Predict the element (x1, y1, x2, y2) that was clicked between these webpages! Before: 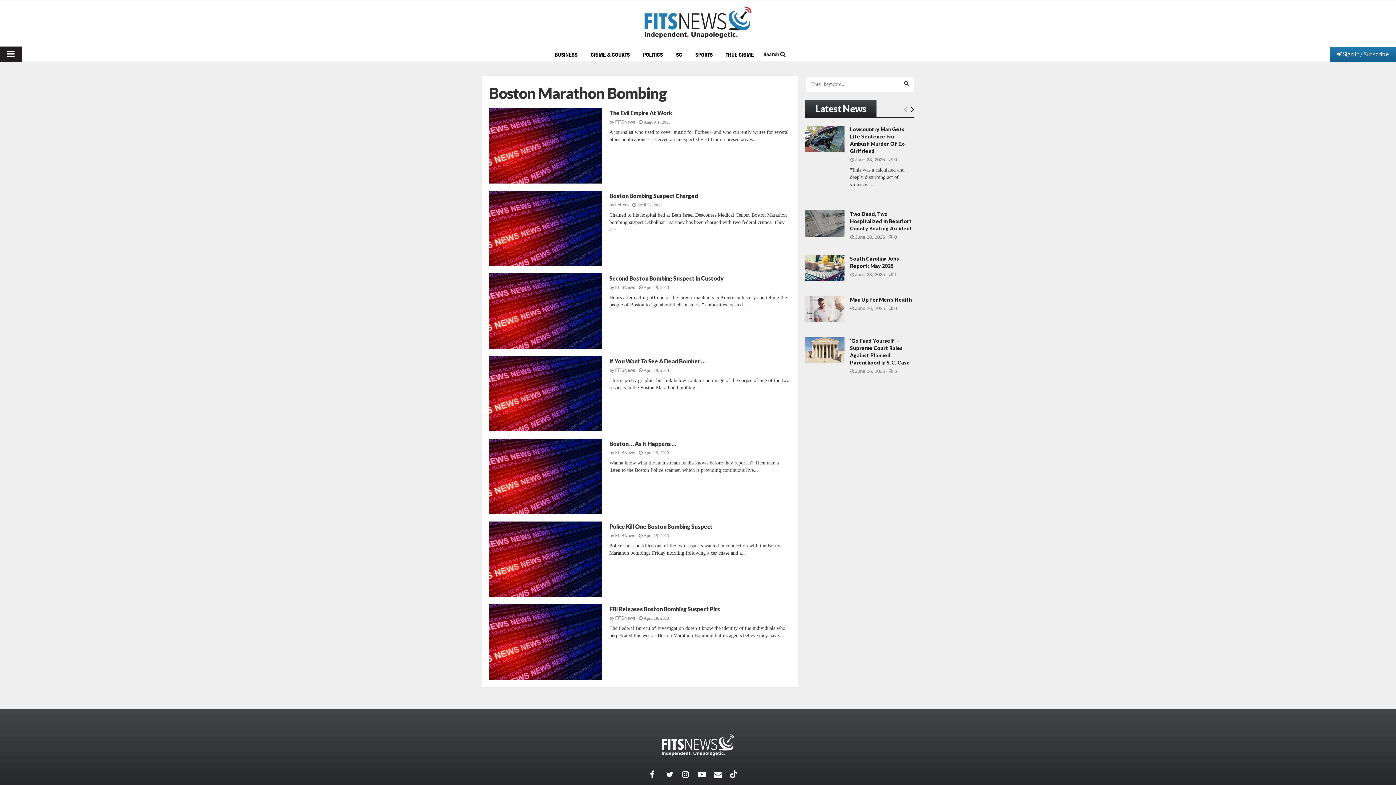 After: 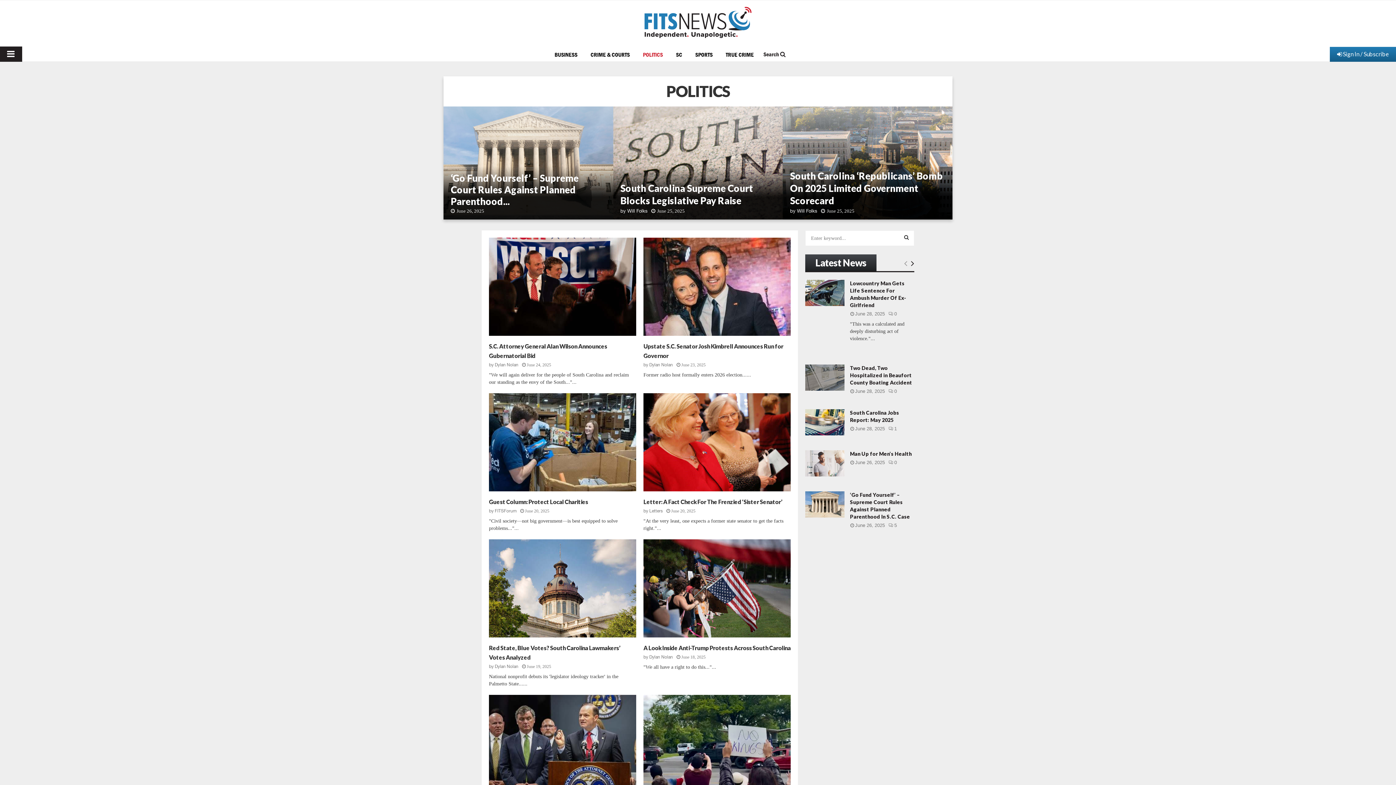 Action: label: POLITICS bbox: (636, 49, 669, 57)